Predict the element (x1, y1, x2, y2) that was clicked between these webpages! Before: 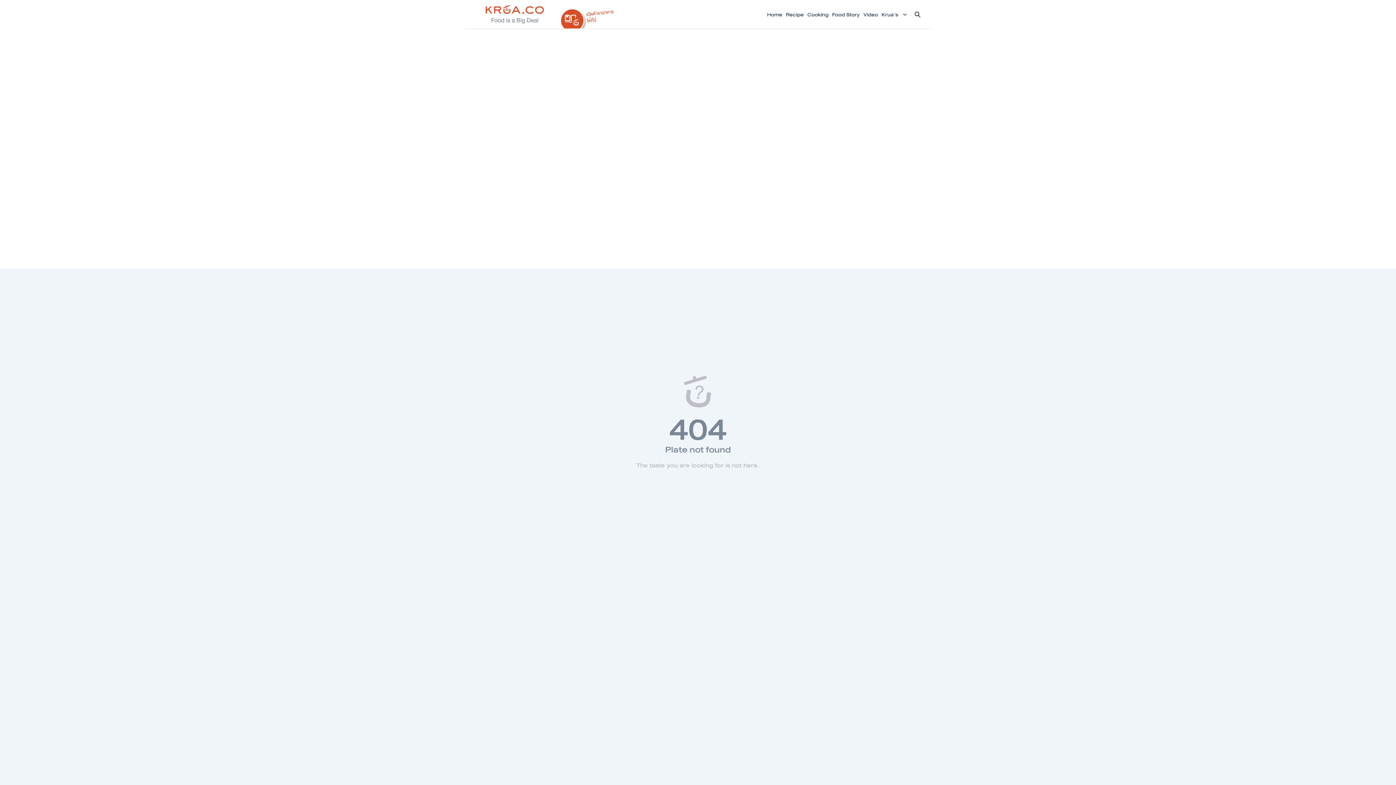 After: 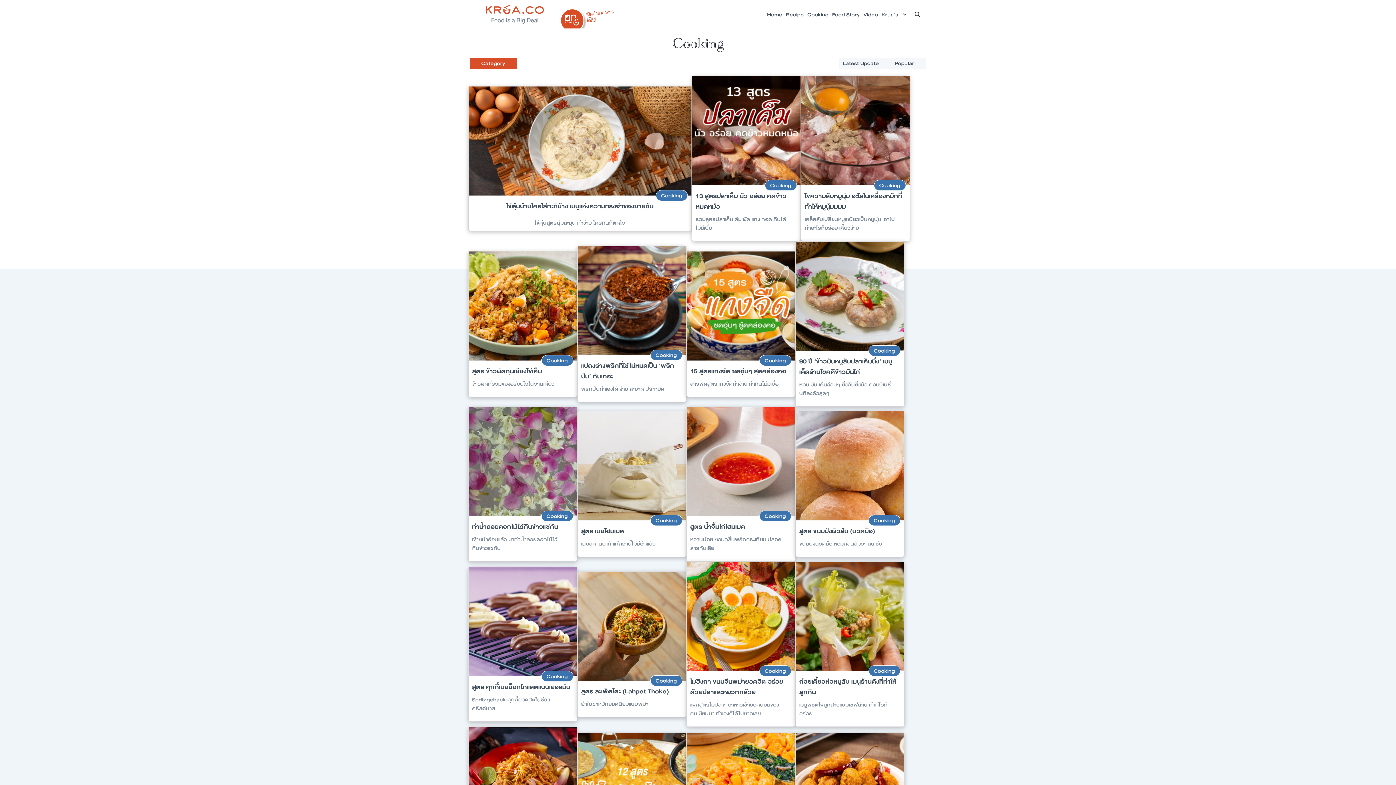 Action: label: Cooking bbox: (805, 8, 830, 19)